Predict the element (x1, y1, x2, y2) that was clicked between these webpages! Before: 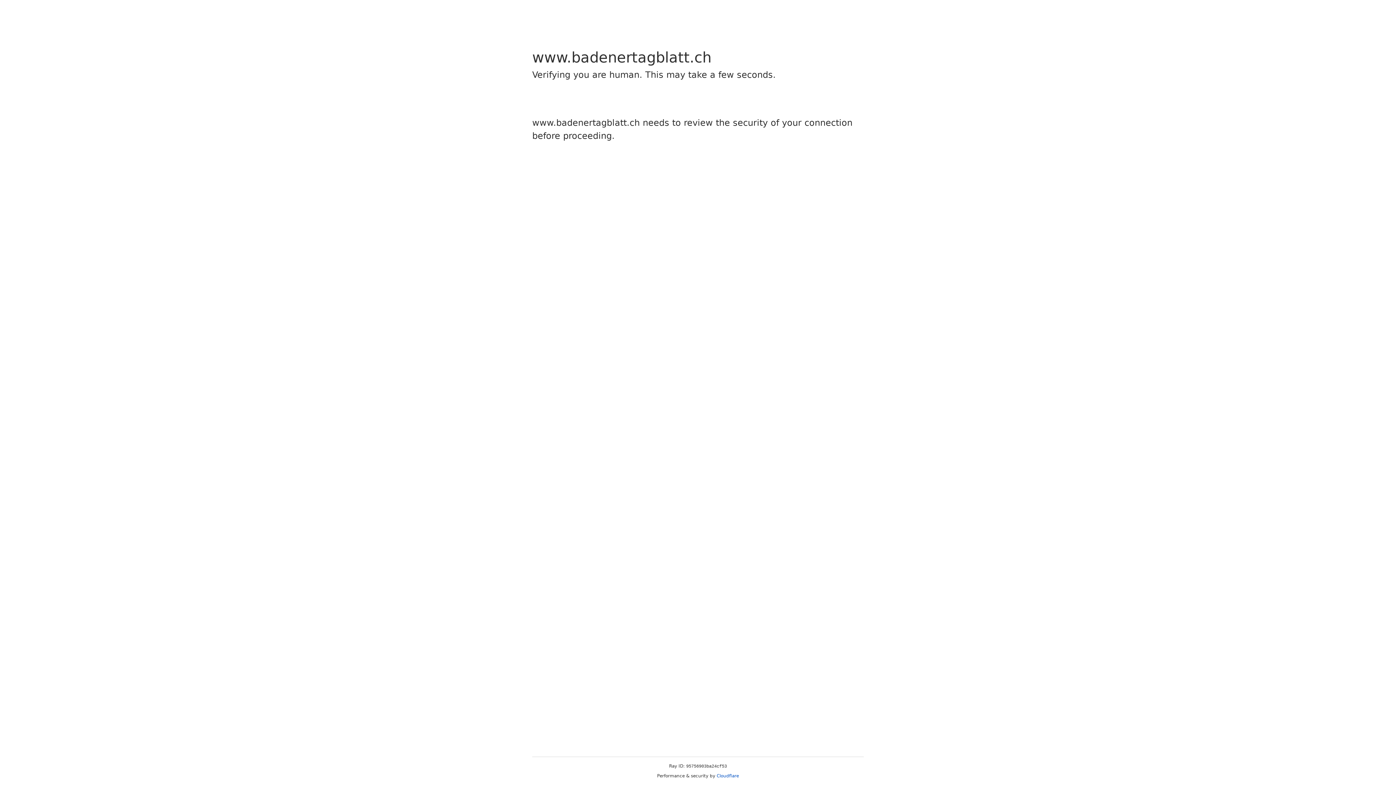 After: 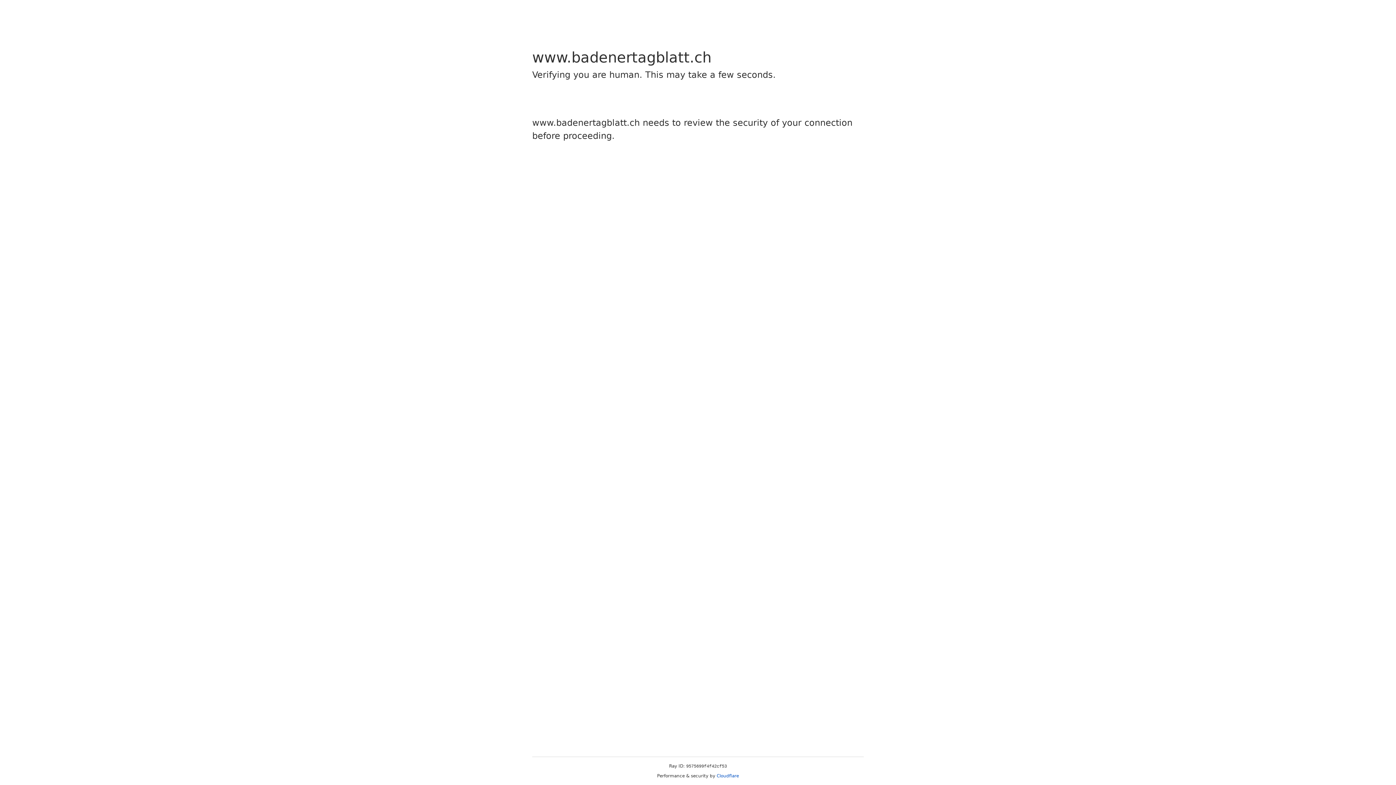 Action: label: Cloudflare bbox: (716, 773, 739, 778)